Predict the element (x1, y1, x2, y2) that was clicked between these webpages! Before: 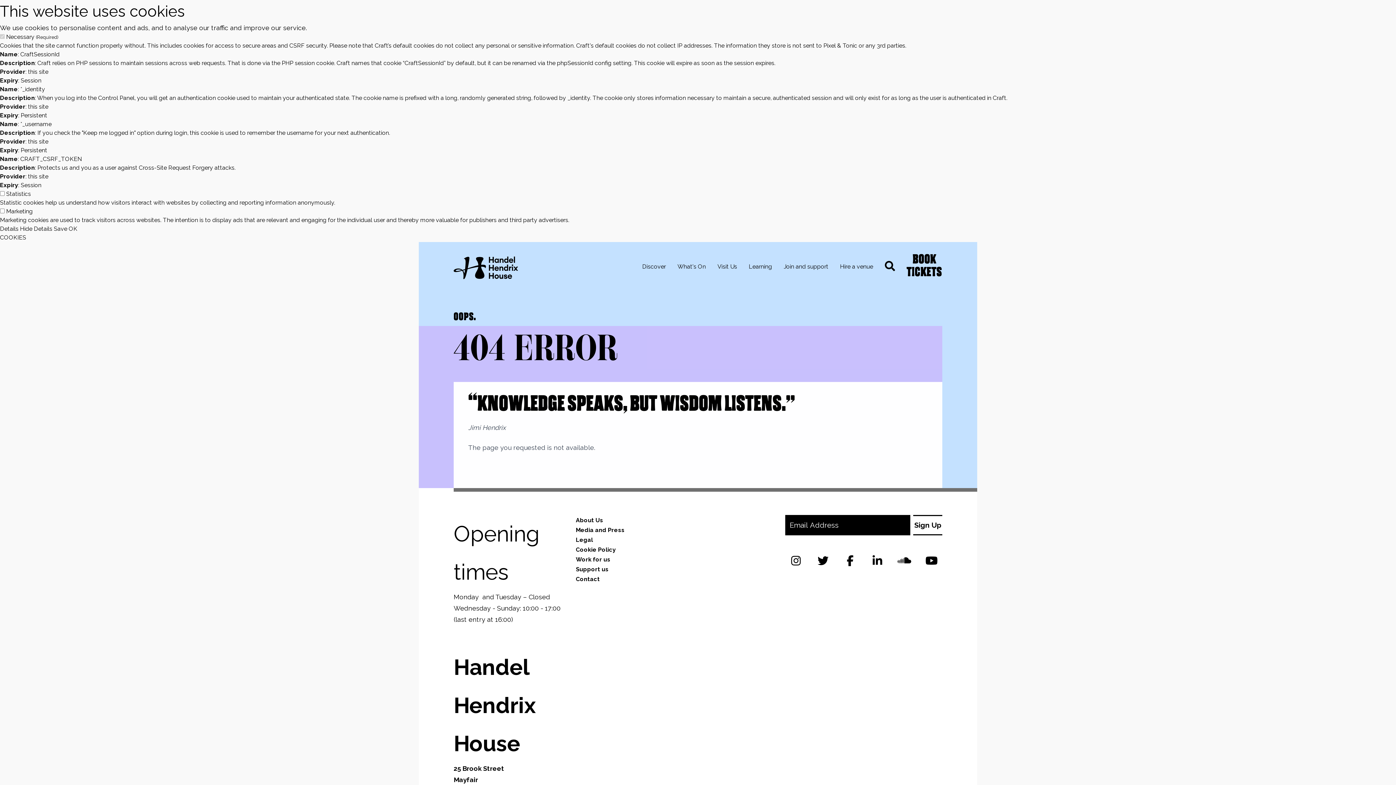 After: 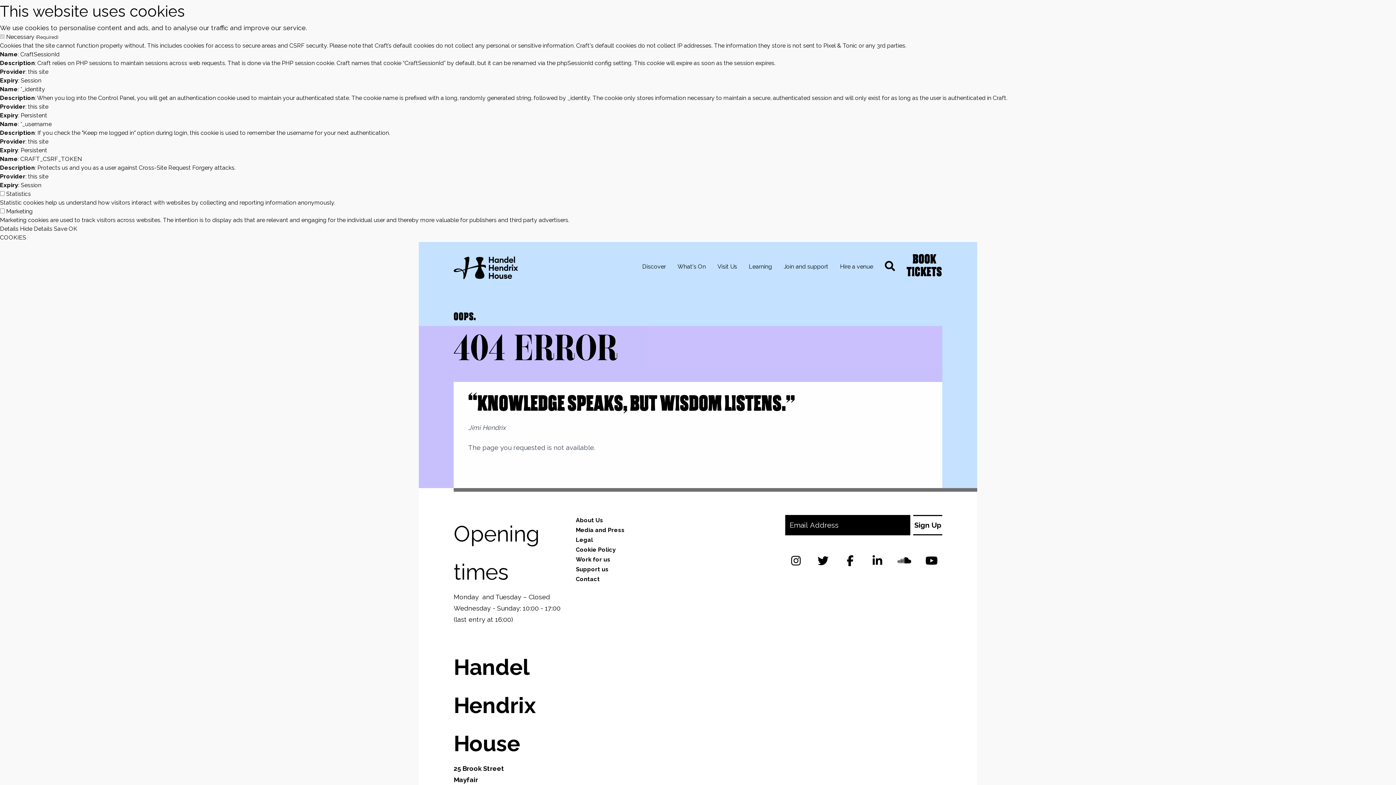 Action: bbox: (0, 225, 18, 232) label: Details